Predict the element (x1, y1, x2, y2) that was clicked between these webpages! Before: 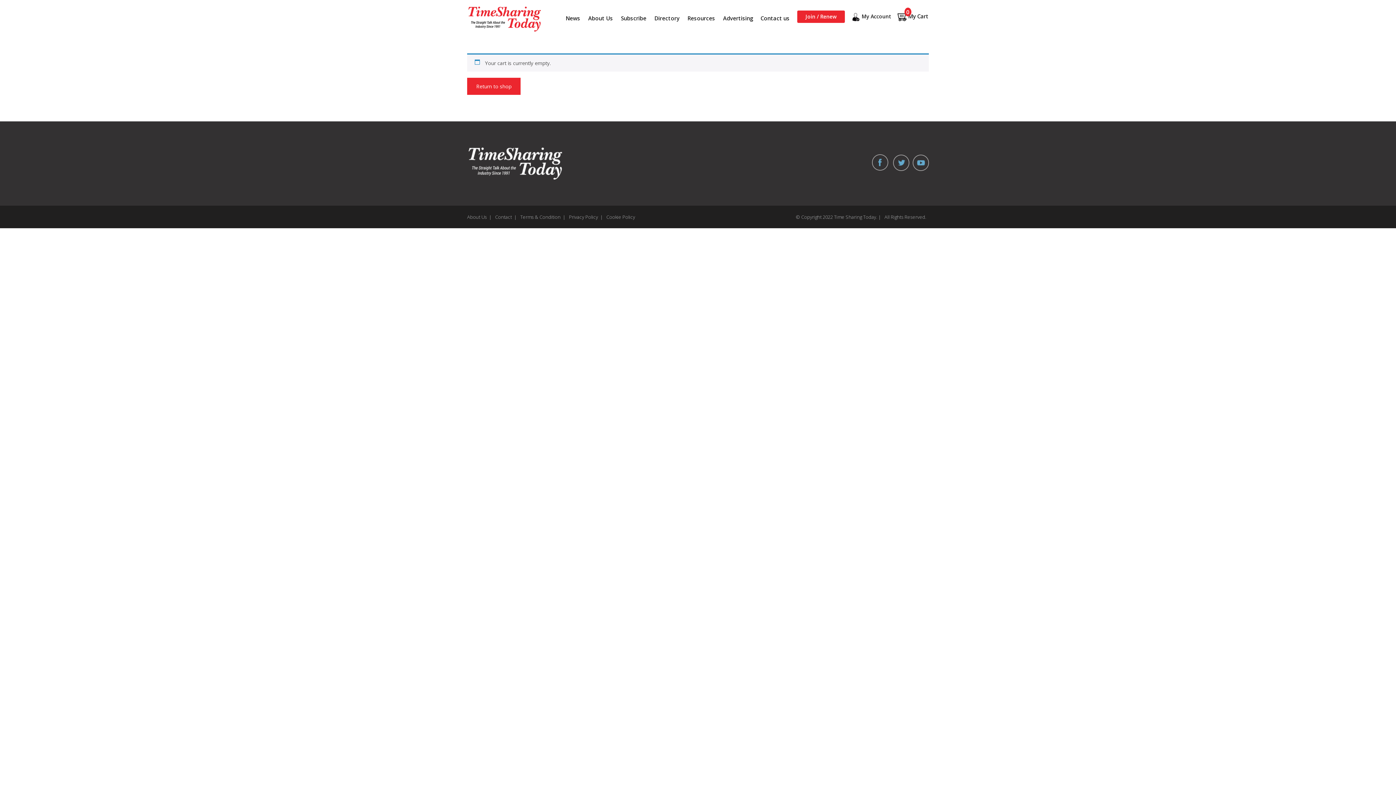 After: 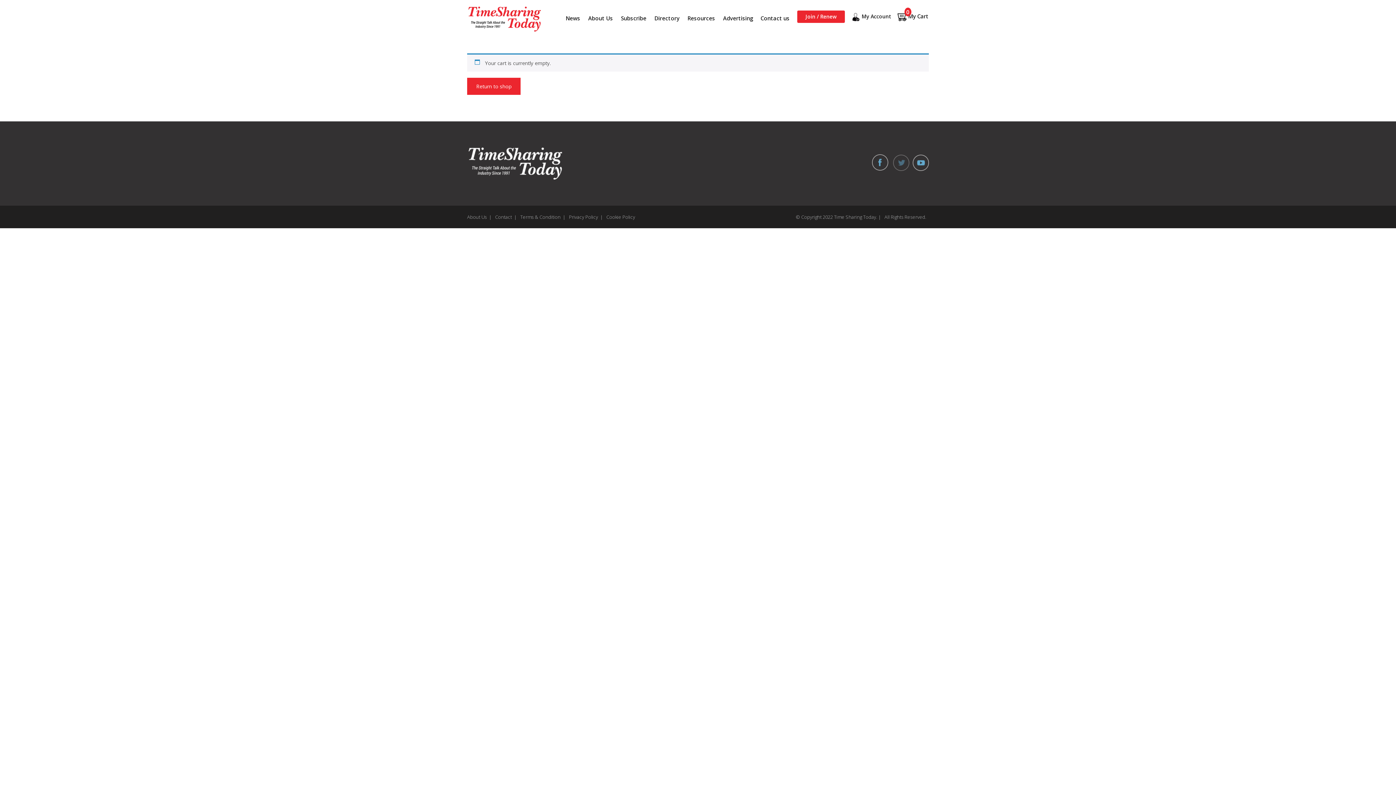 Action: bbox: (891, 159, 909, 164)